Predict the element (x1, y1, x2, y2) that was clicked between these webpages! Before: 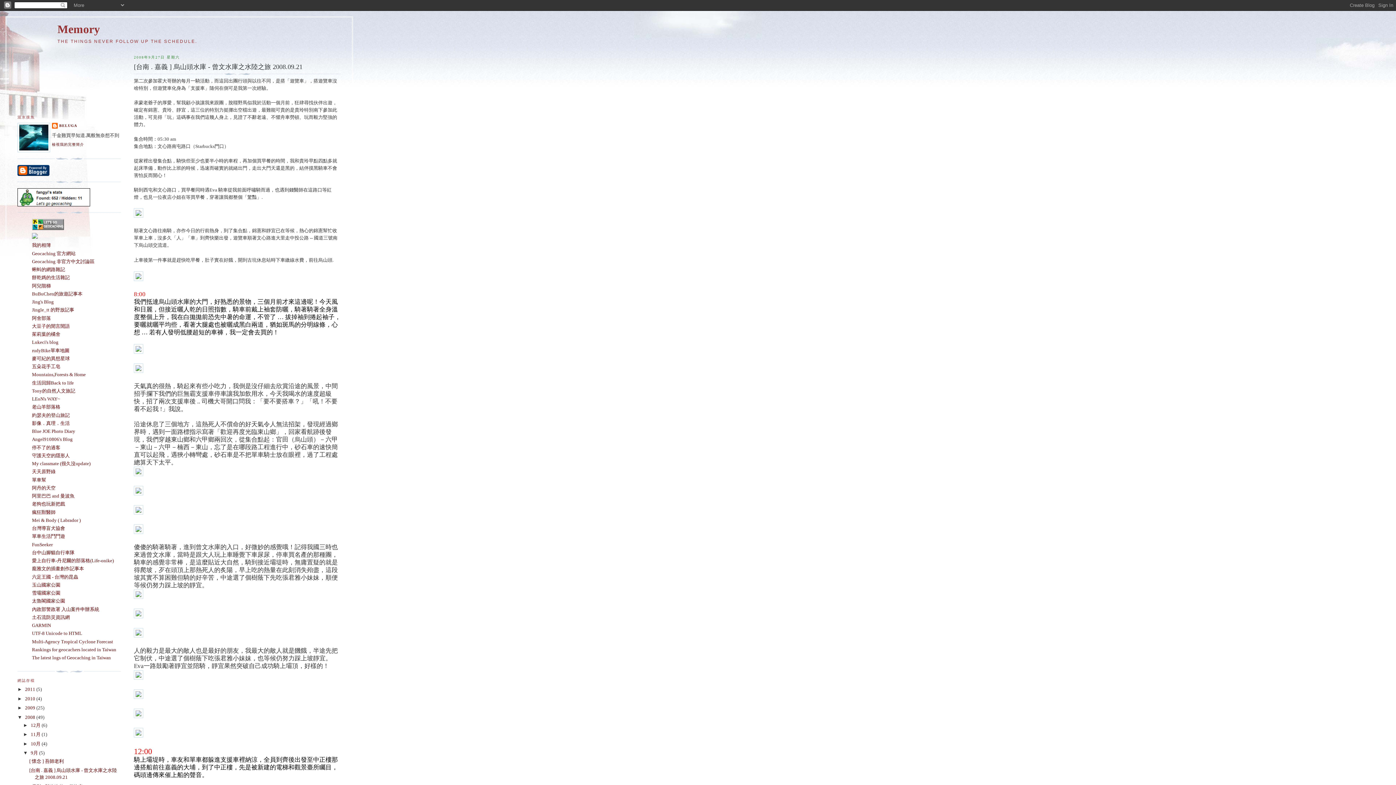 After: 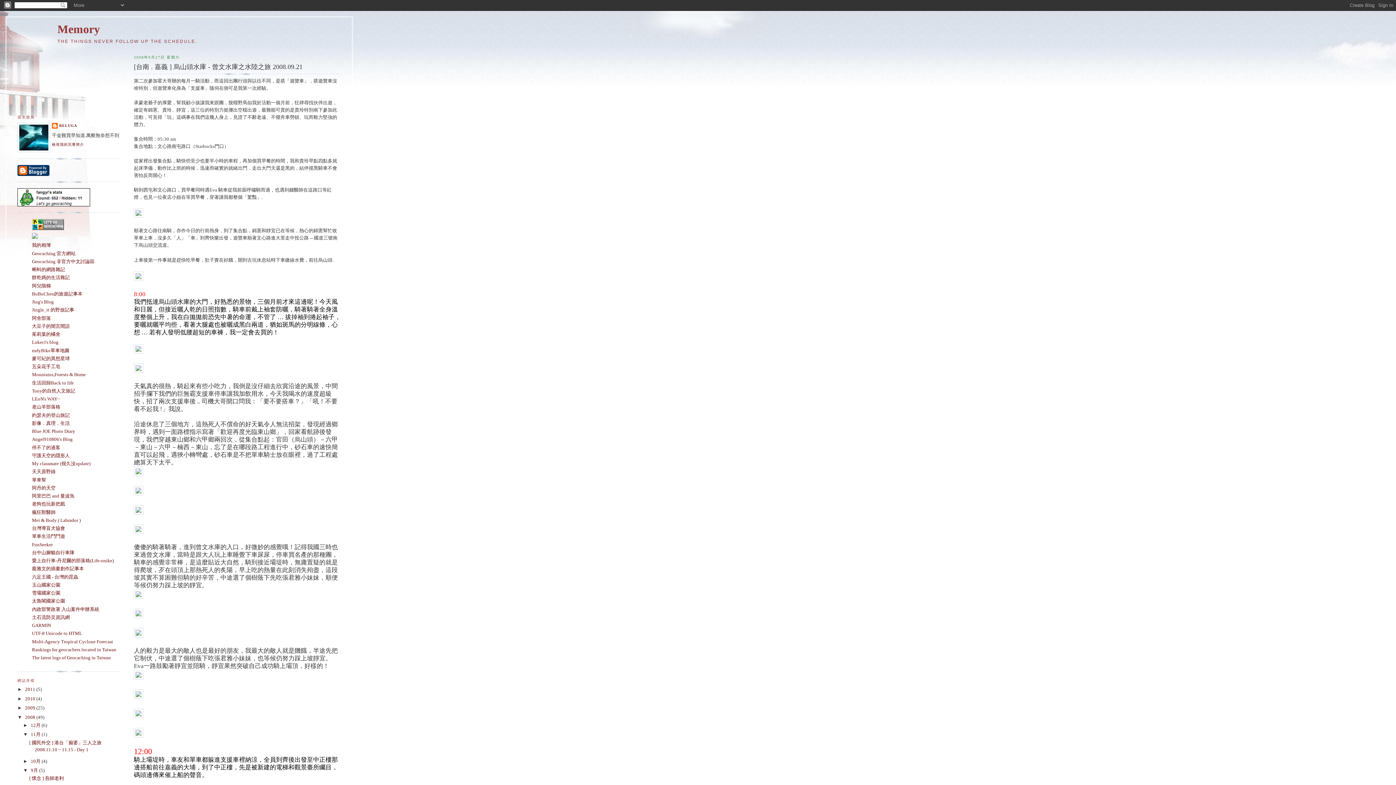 Action: bbox: (23, 732, 30, 737) label: ►  